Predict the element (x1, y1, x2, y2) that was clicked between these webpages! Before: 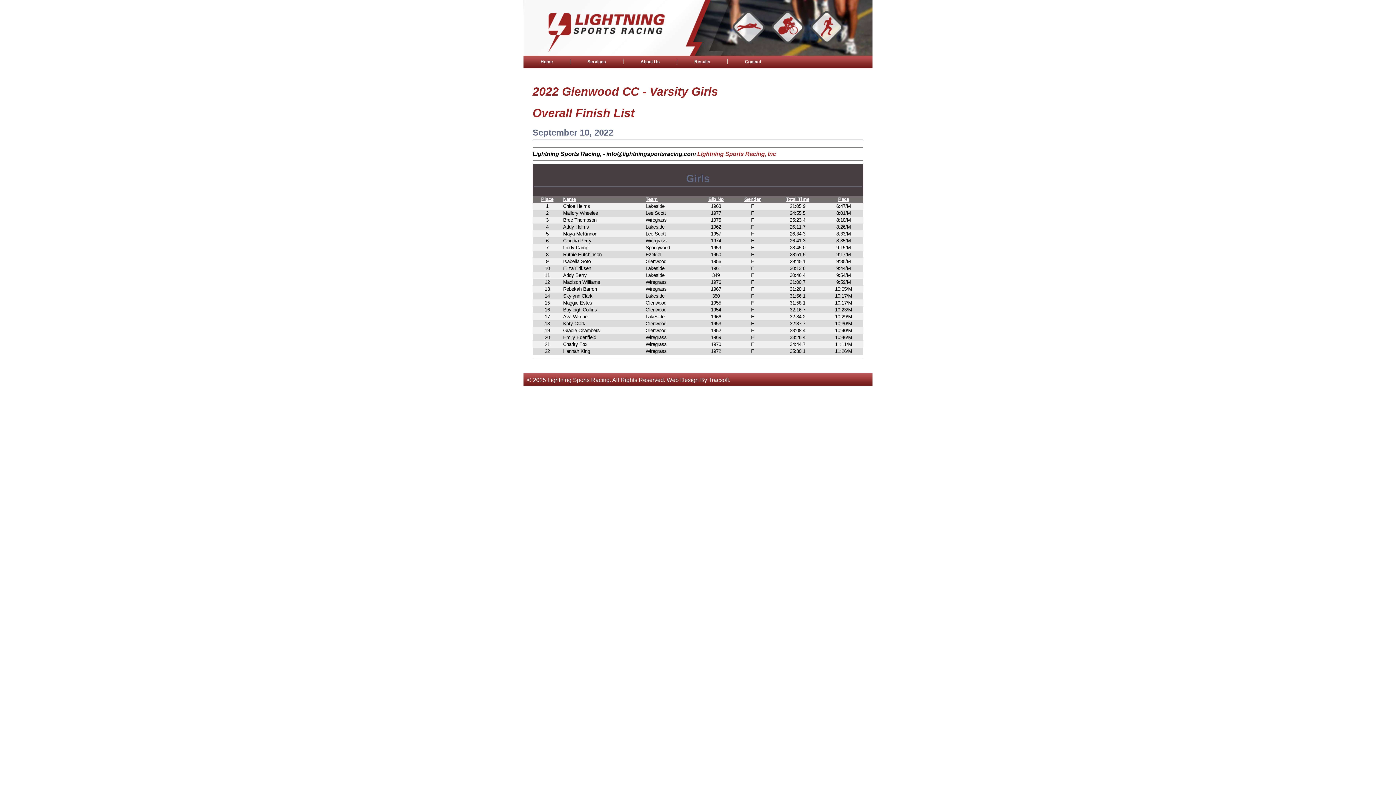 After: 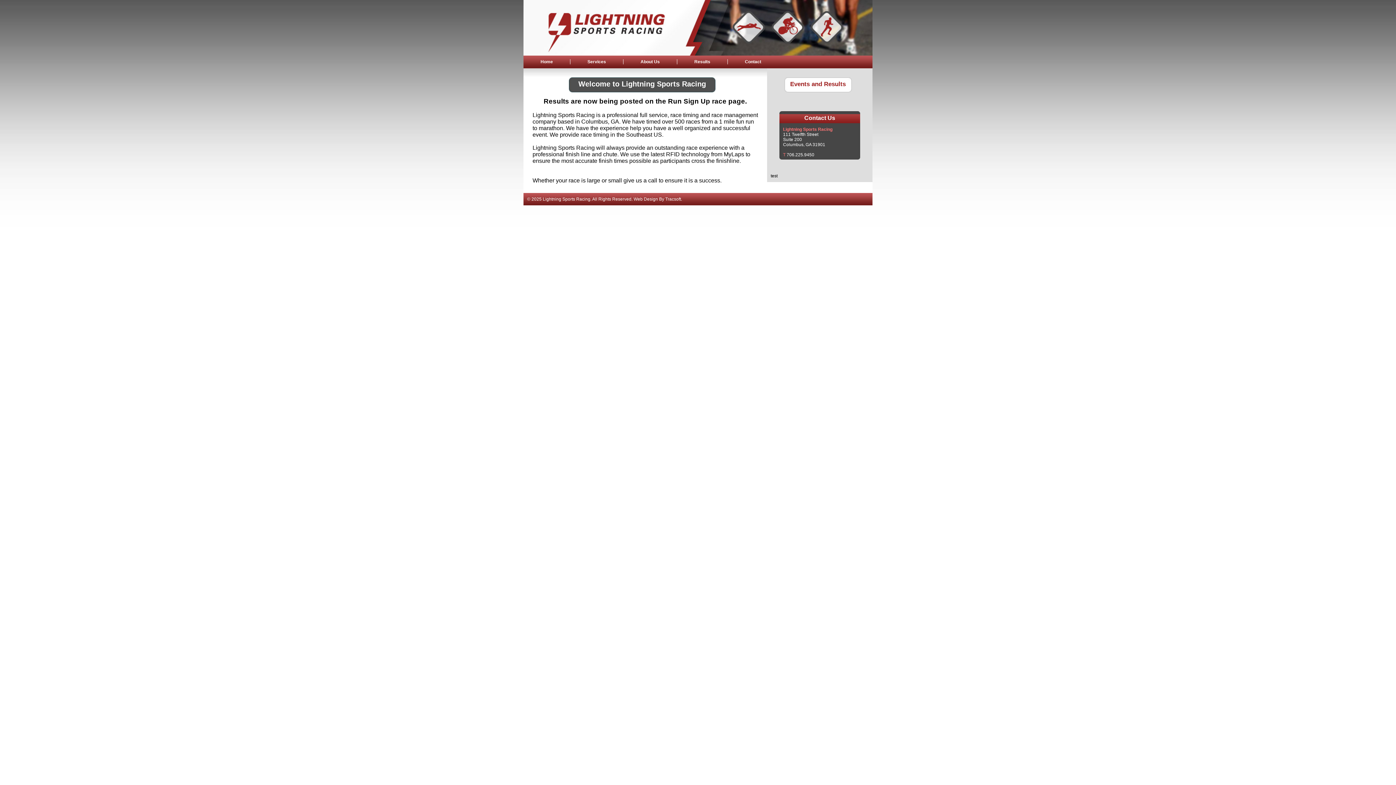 Action: label: Home bbox: (523, 59, 570, 64)